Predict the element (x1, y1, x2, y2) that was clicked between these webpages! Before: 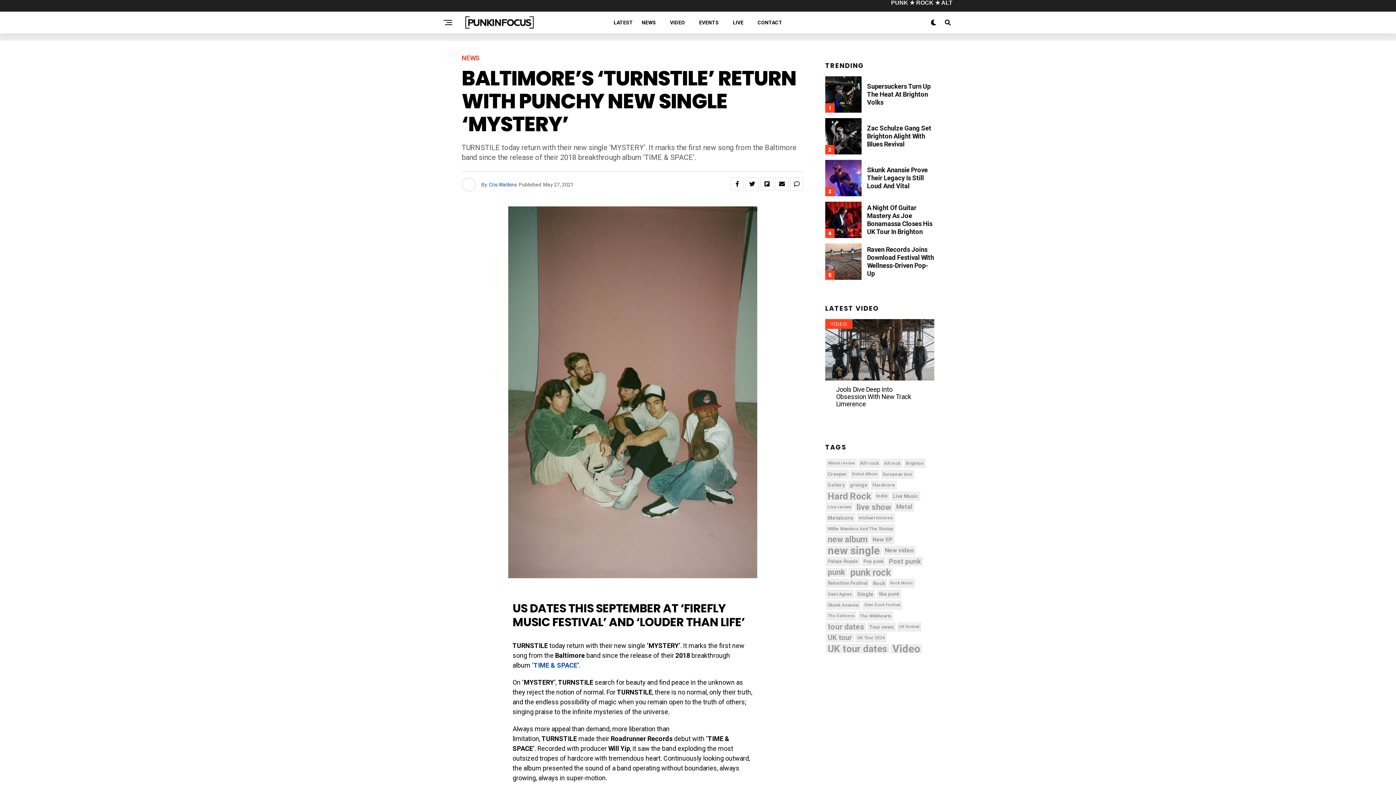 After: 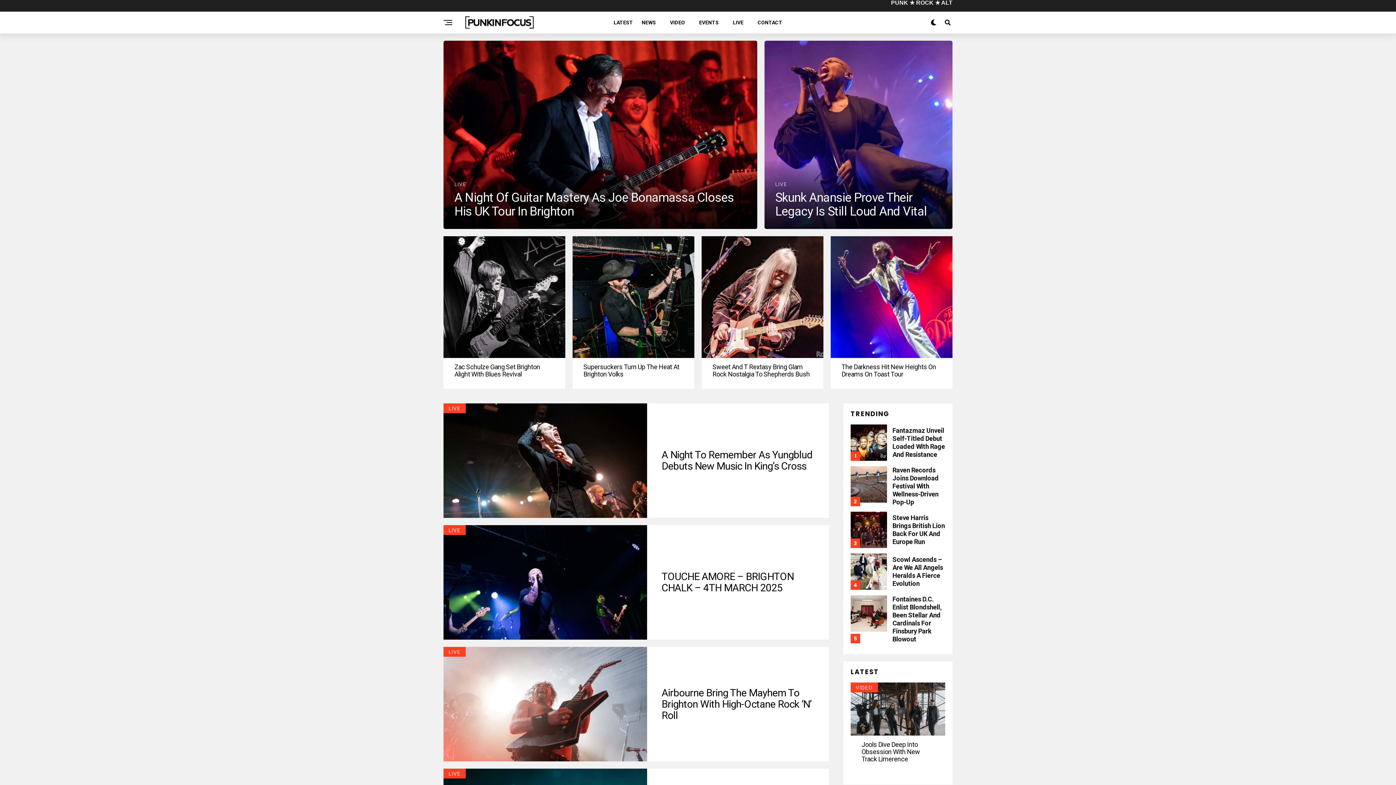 Action: bbox: (729, 11, 747, 33) label: LIVE